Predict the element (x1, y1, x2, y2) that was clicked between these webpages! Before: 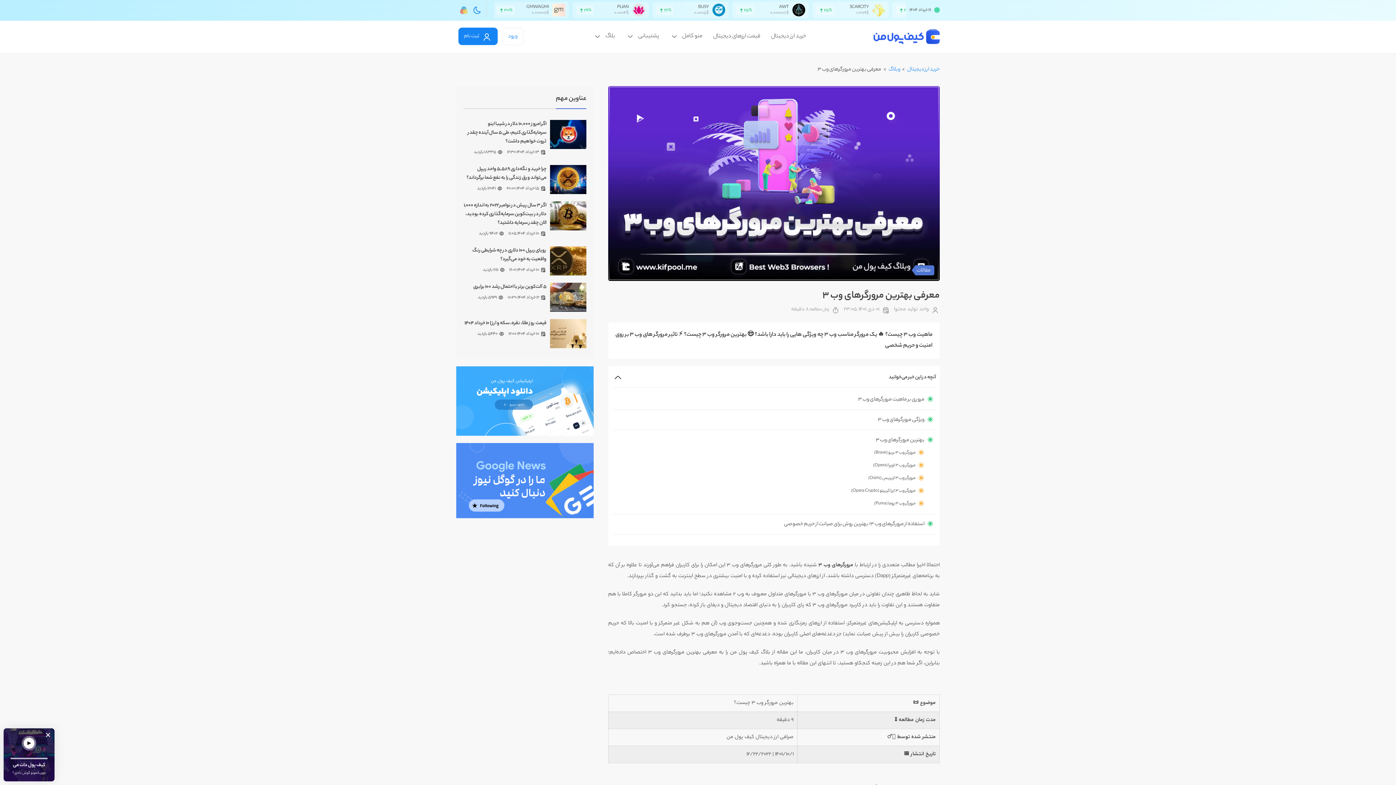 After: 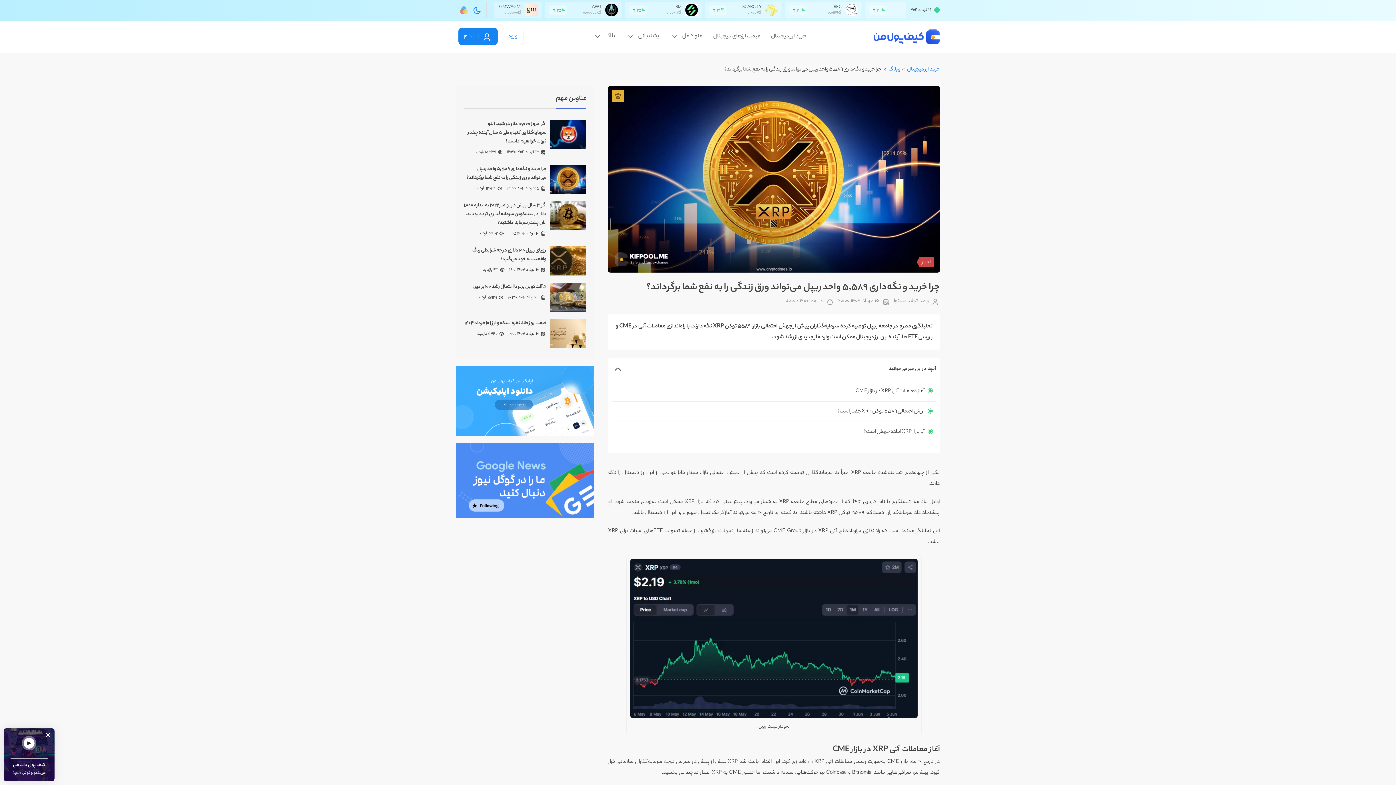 Action: bbox: (550, 165, 586, 194)